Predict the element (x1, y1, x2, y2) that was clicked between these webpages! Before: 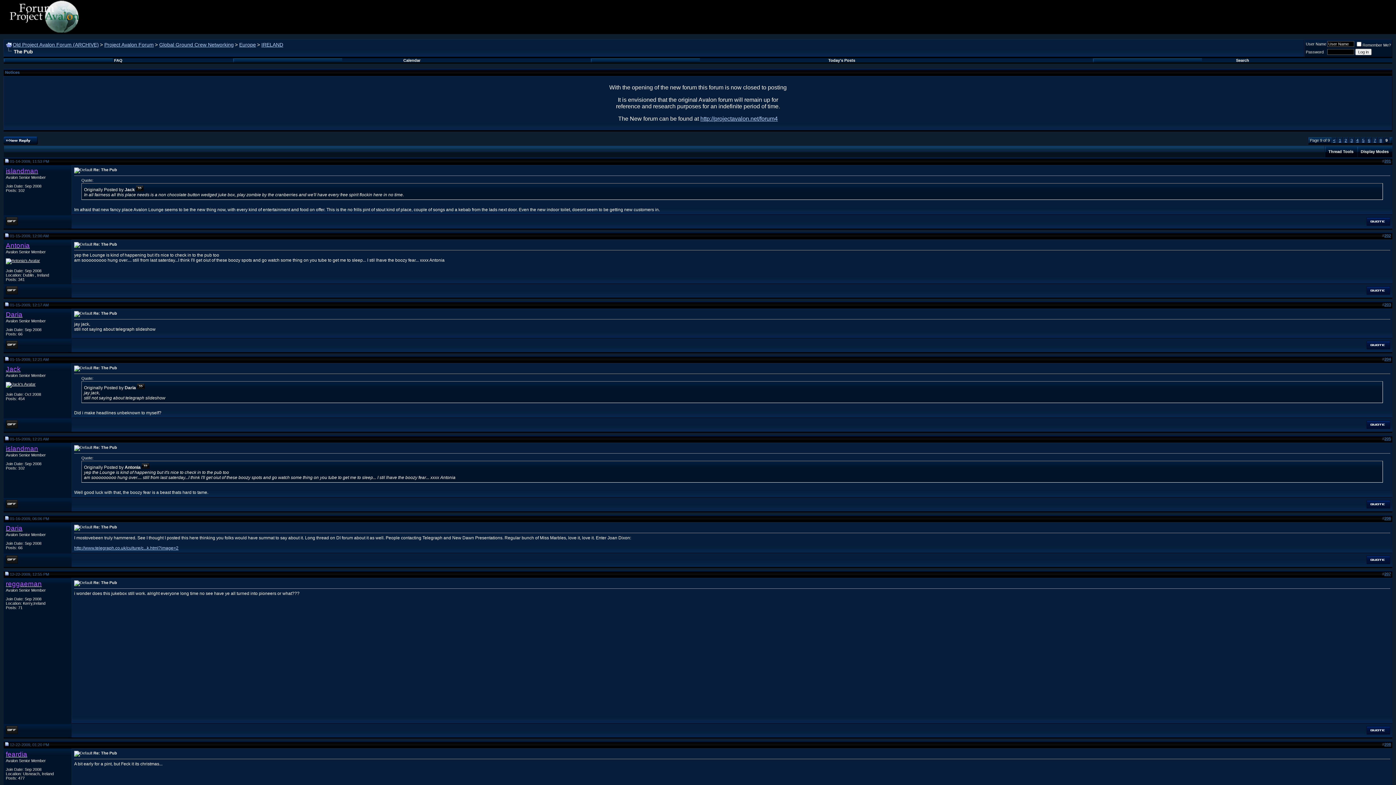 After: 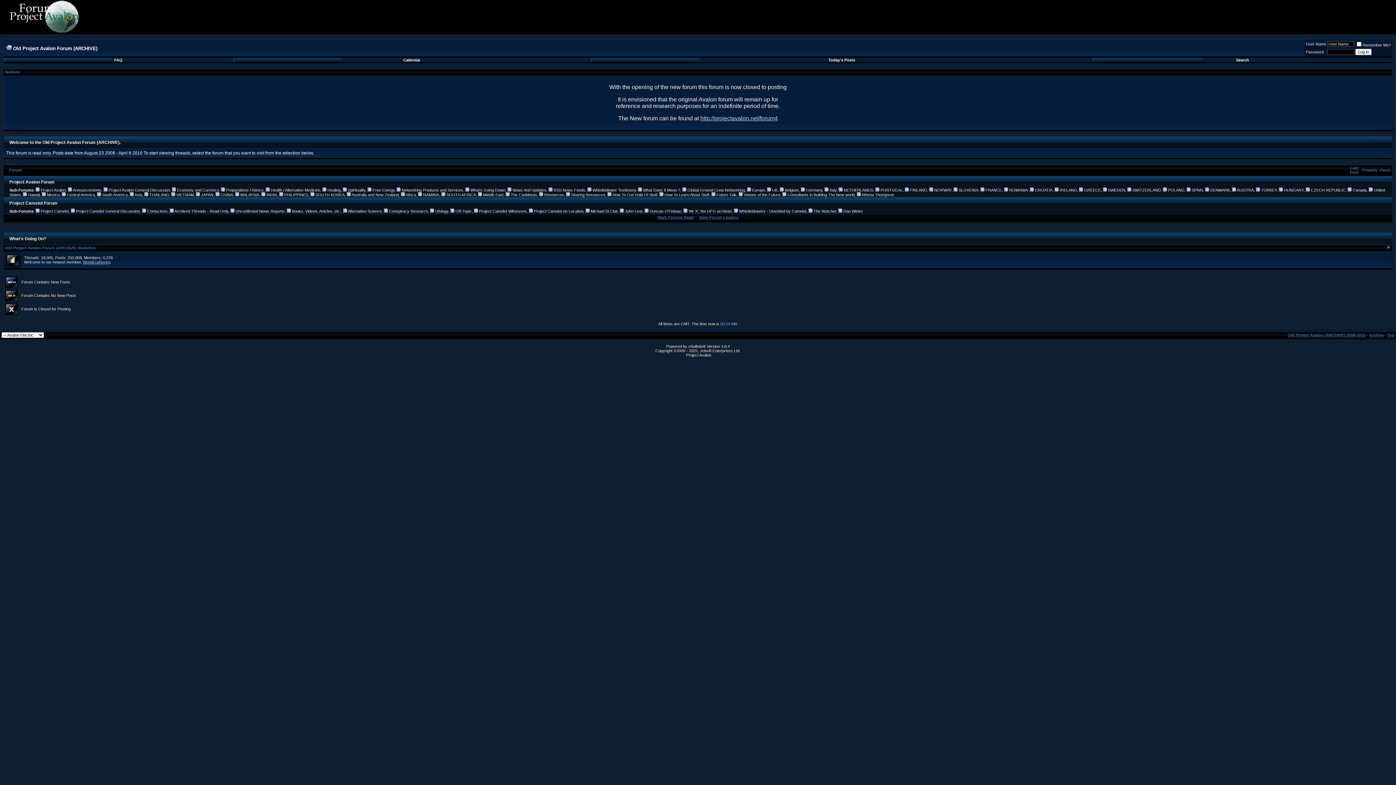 Action: label: Old Project Avalon Forum (ARCHIVE) bbox: (12, 41, 98, 47)